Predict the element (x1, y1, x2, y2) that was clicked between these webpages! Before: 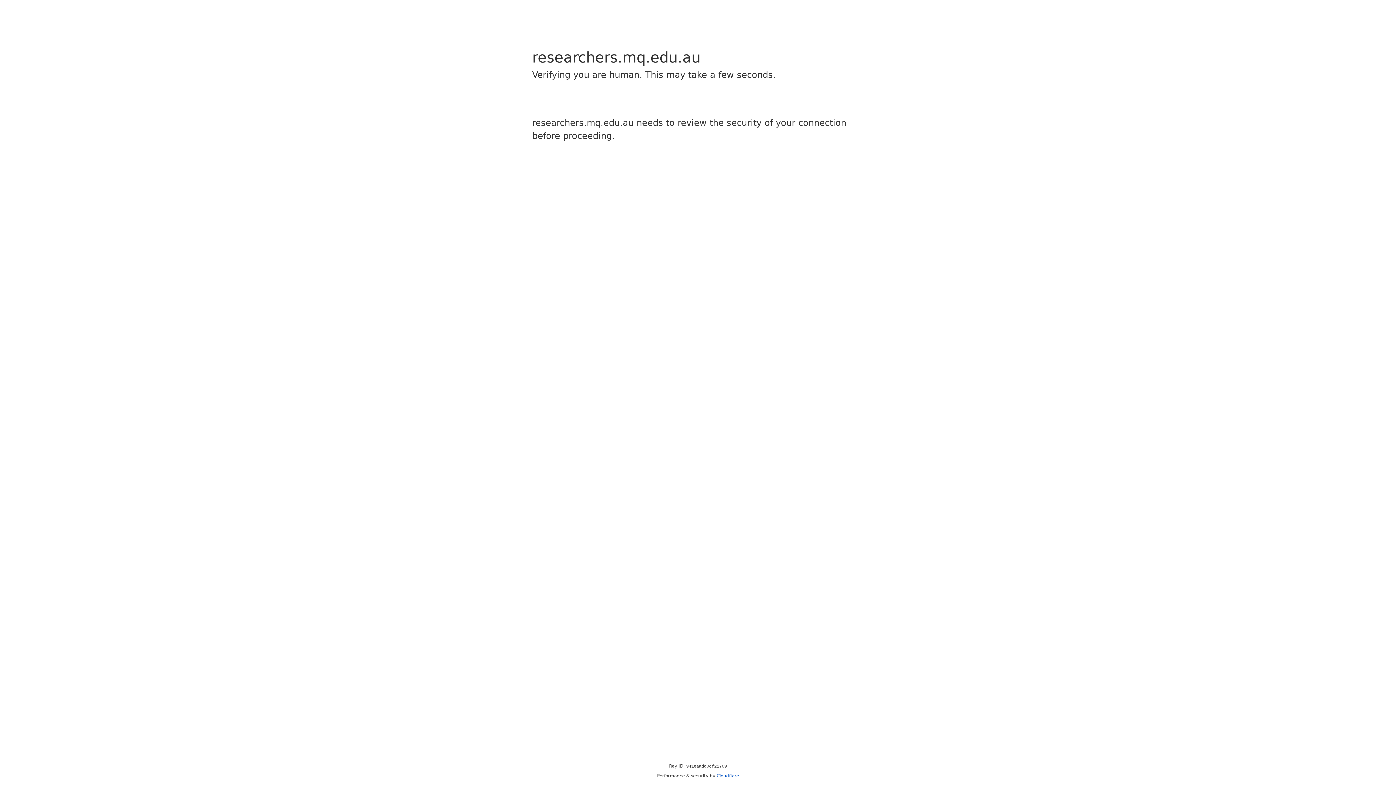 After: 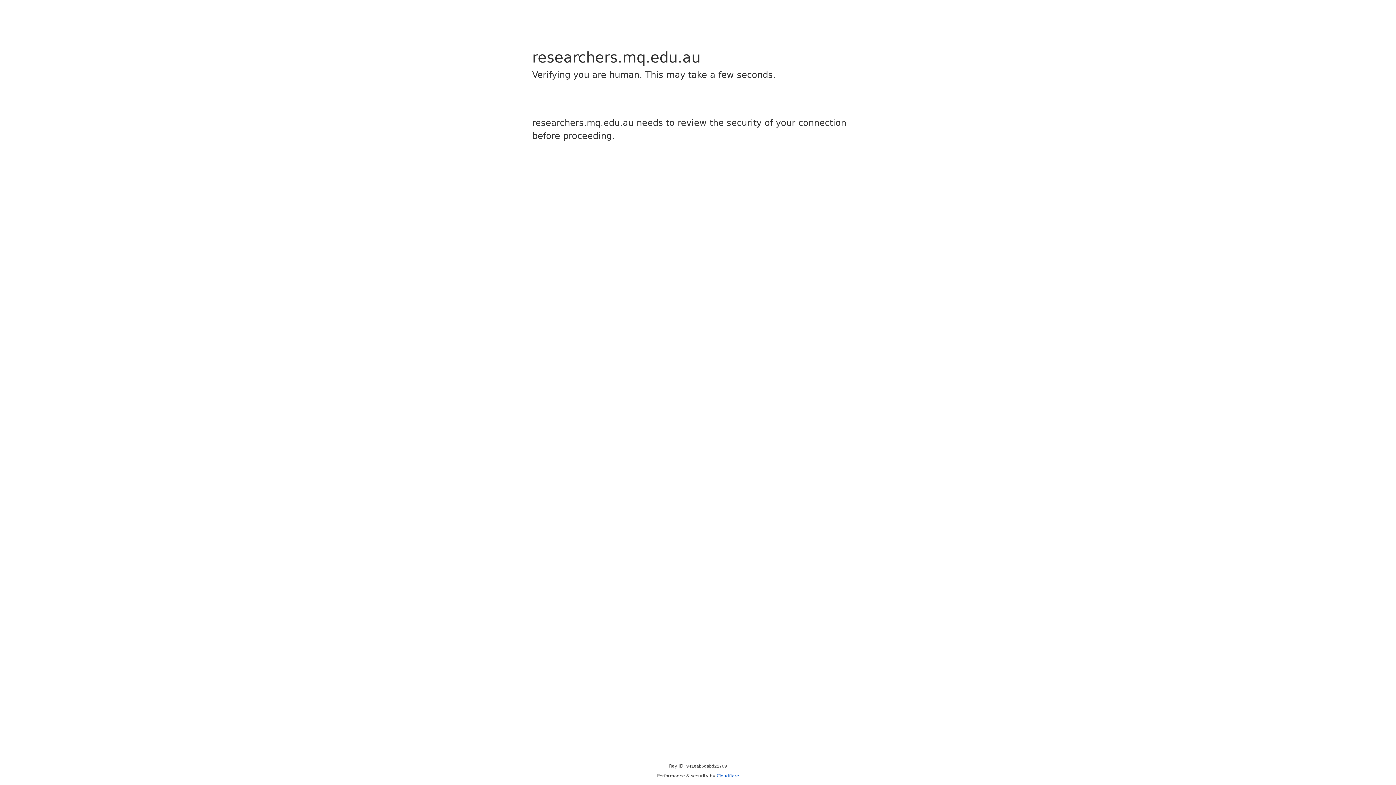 Action: bbox: (716, 773, 739, 778) label: Cloudflare